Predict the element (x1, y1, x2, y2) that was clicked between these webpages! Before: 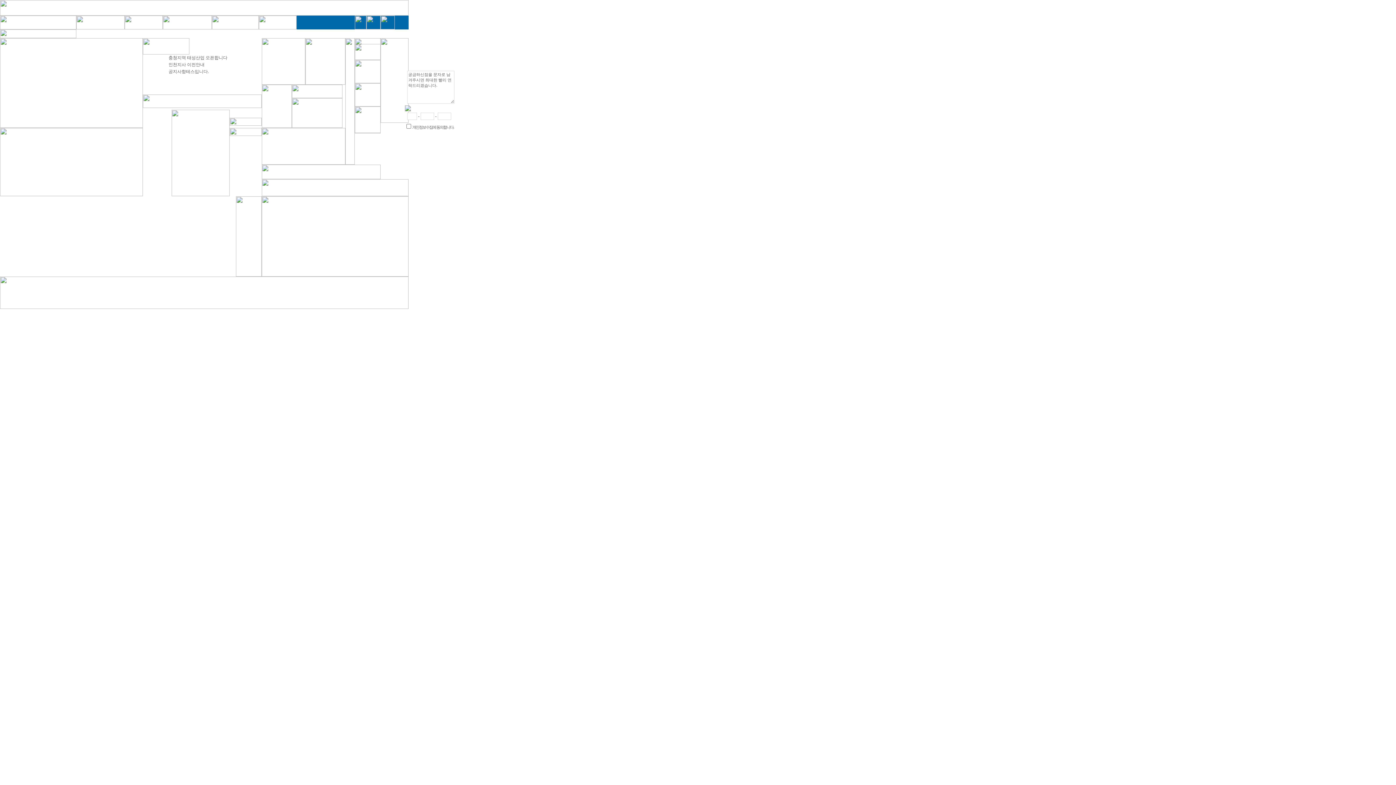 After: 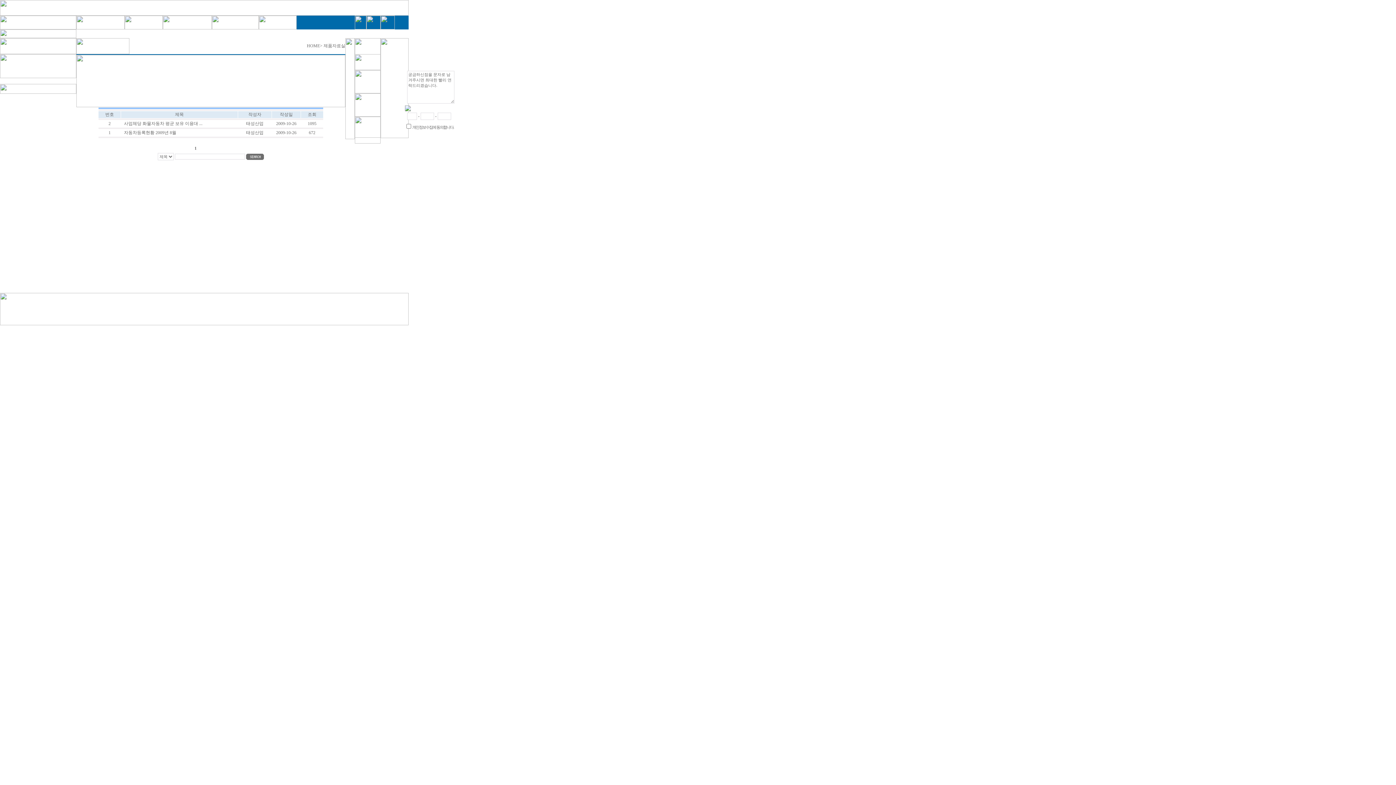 Action: bbox: (354, 129, 380, 134)